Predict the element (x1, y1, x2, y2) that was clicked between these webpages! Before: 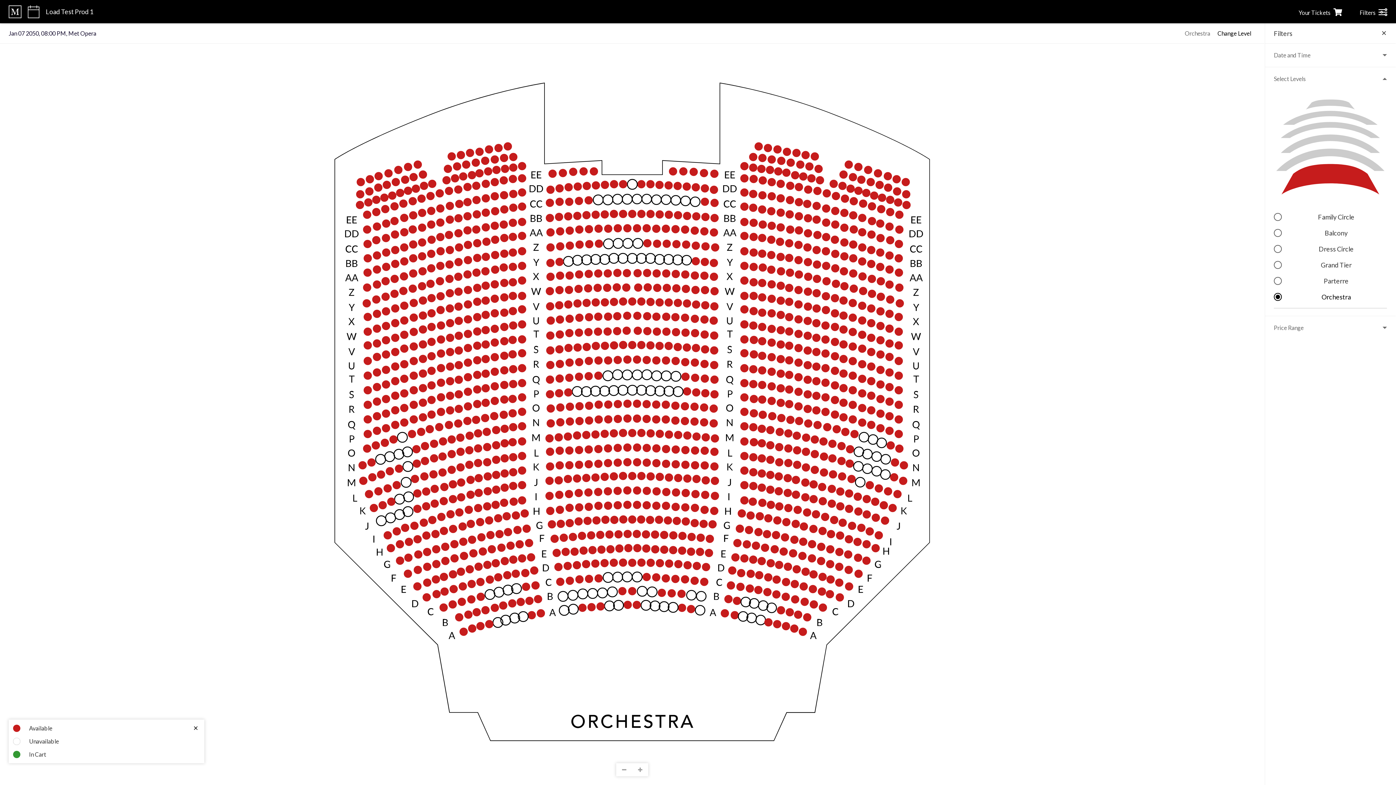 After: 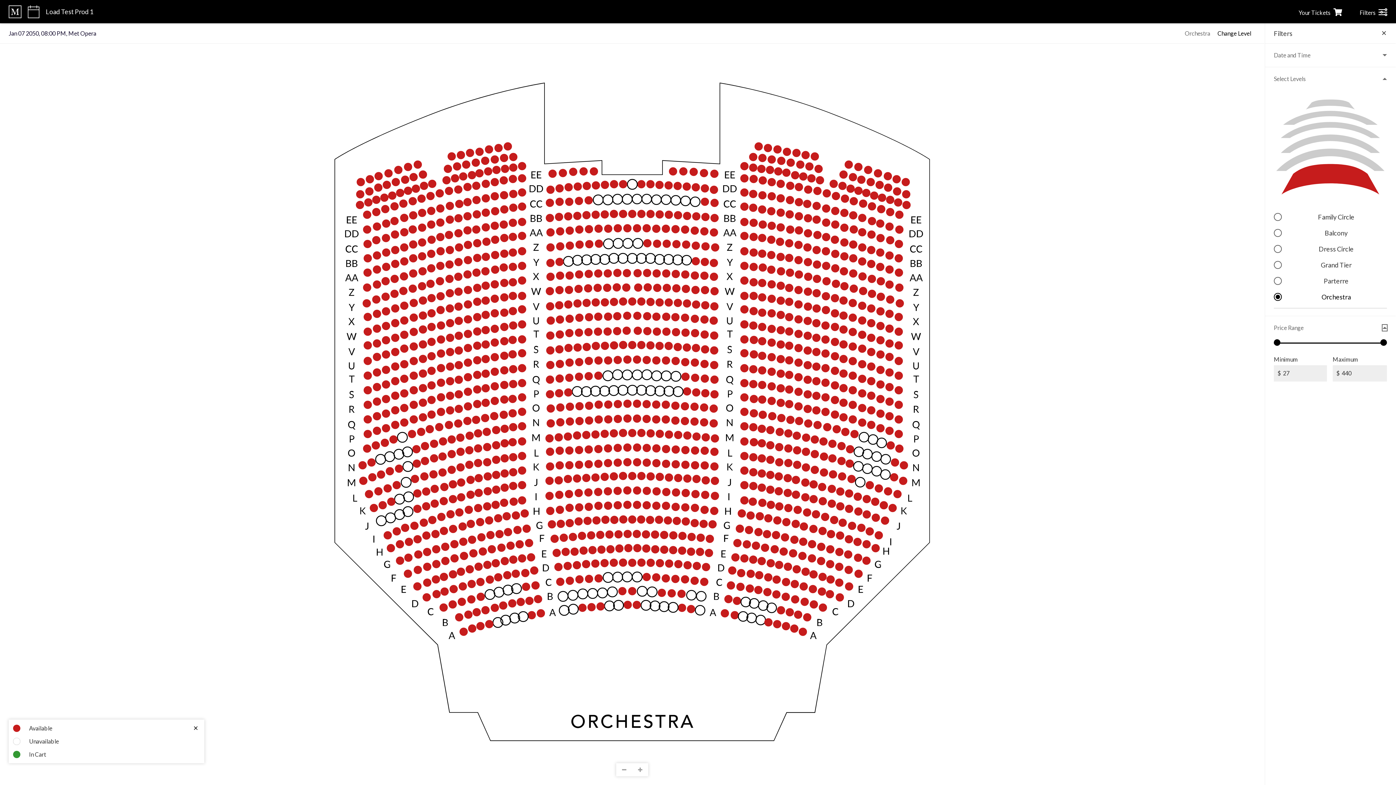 Action: label: Price Range bbox: (1274, 320, 1387, 335)